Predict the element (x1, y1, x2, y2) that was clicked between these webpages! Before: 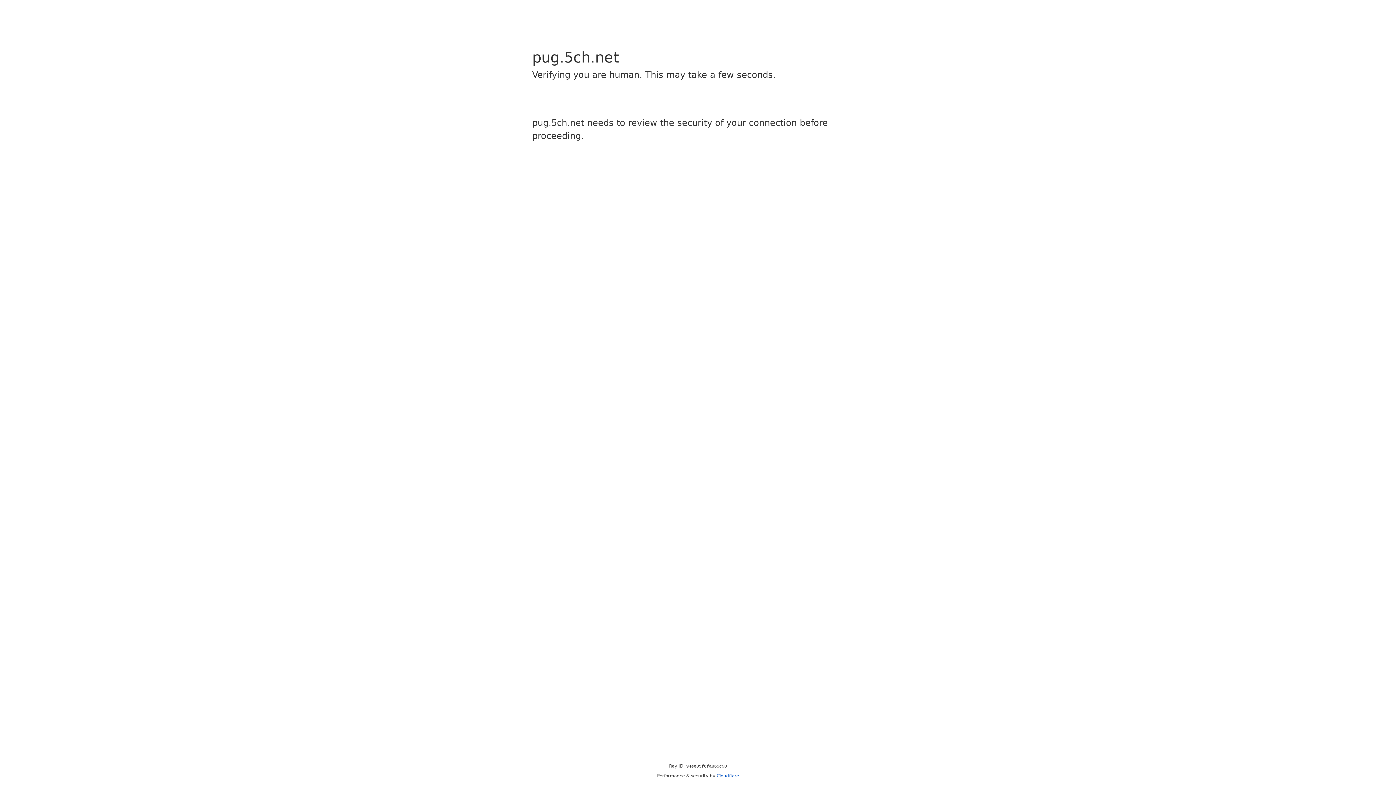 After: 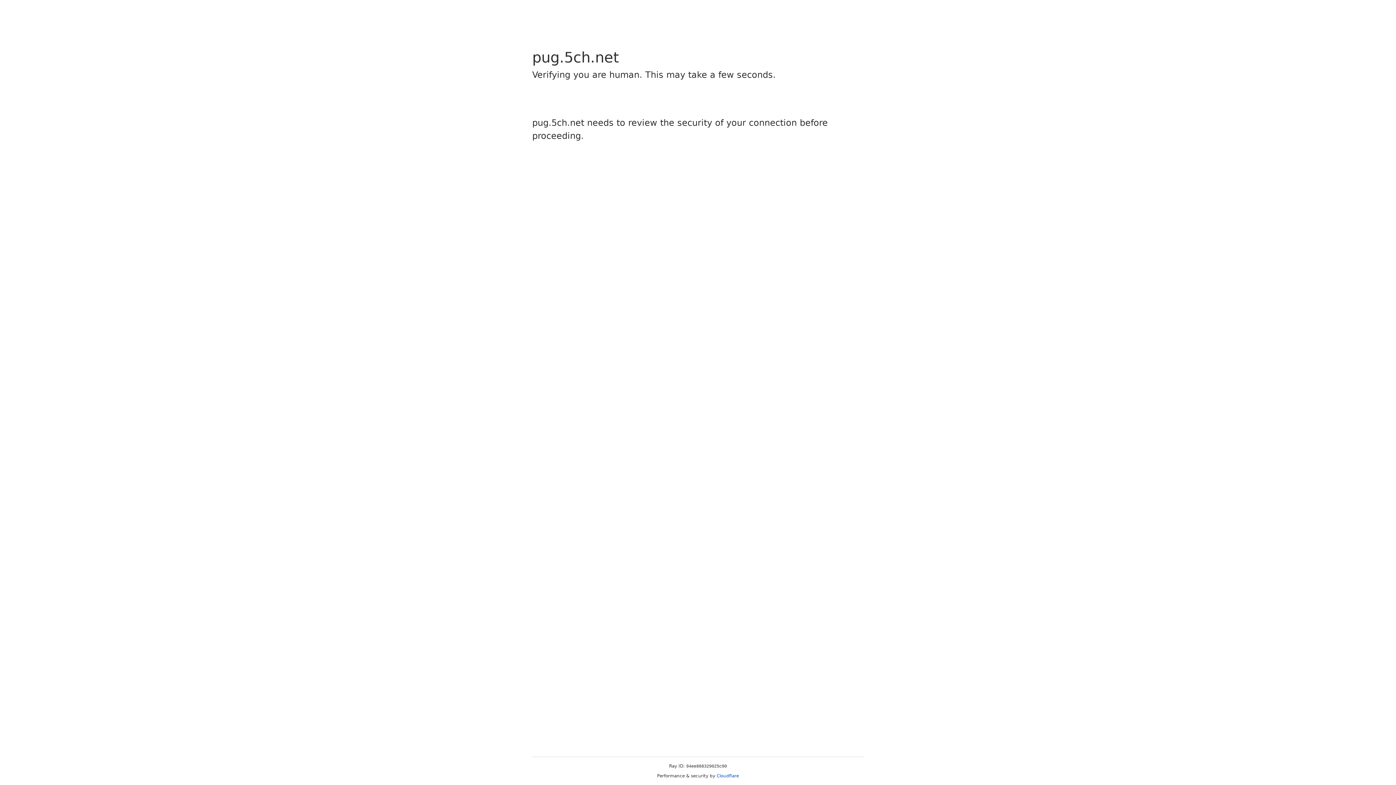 Action: label: Cloudflare bbox: (716, 773, 739, 778)